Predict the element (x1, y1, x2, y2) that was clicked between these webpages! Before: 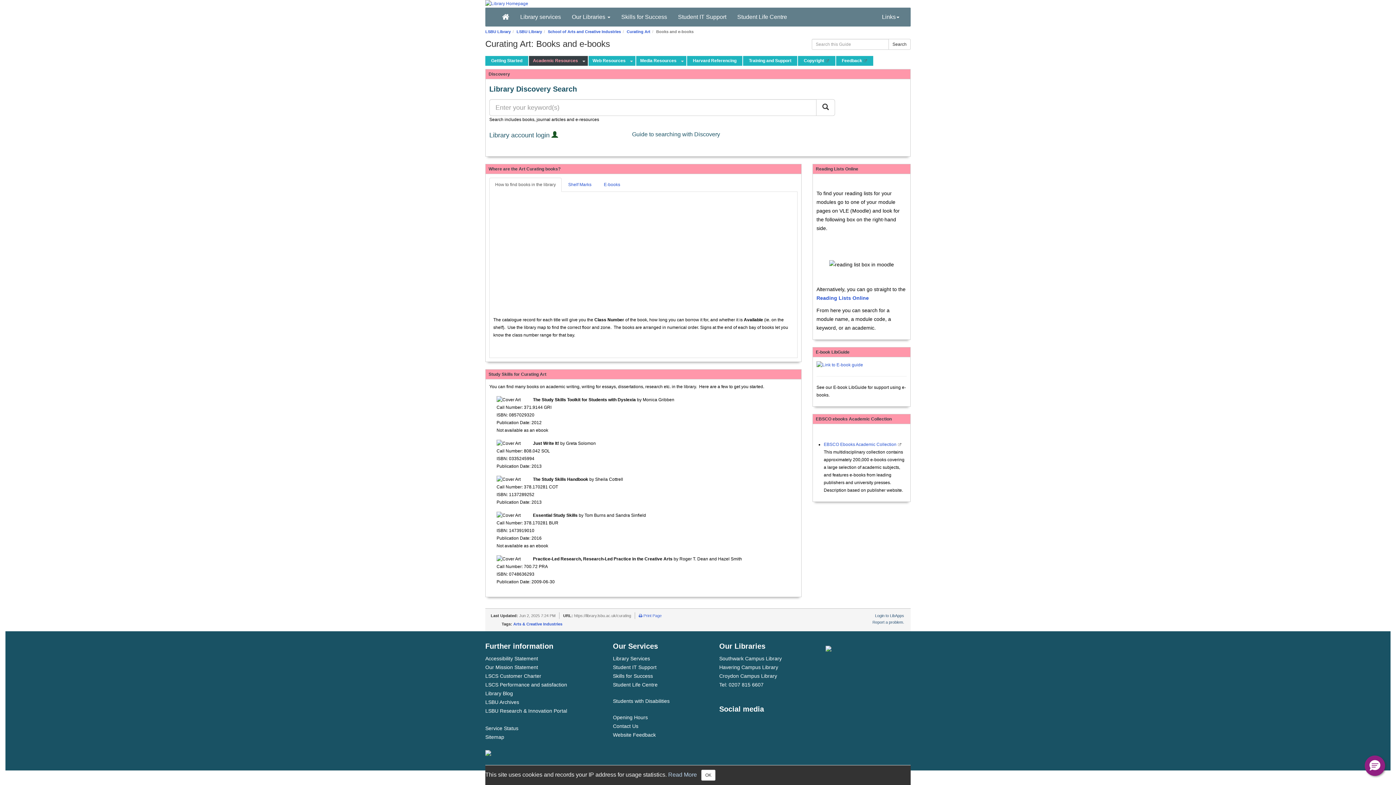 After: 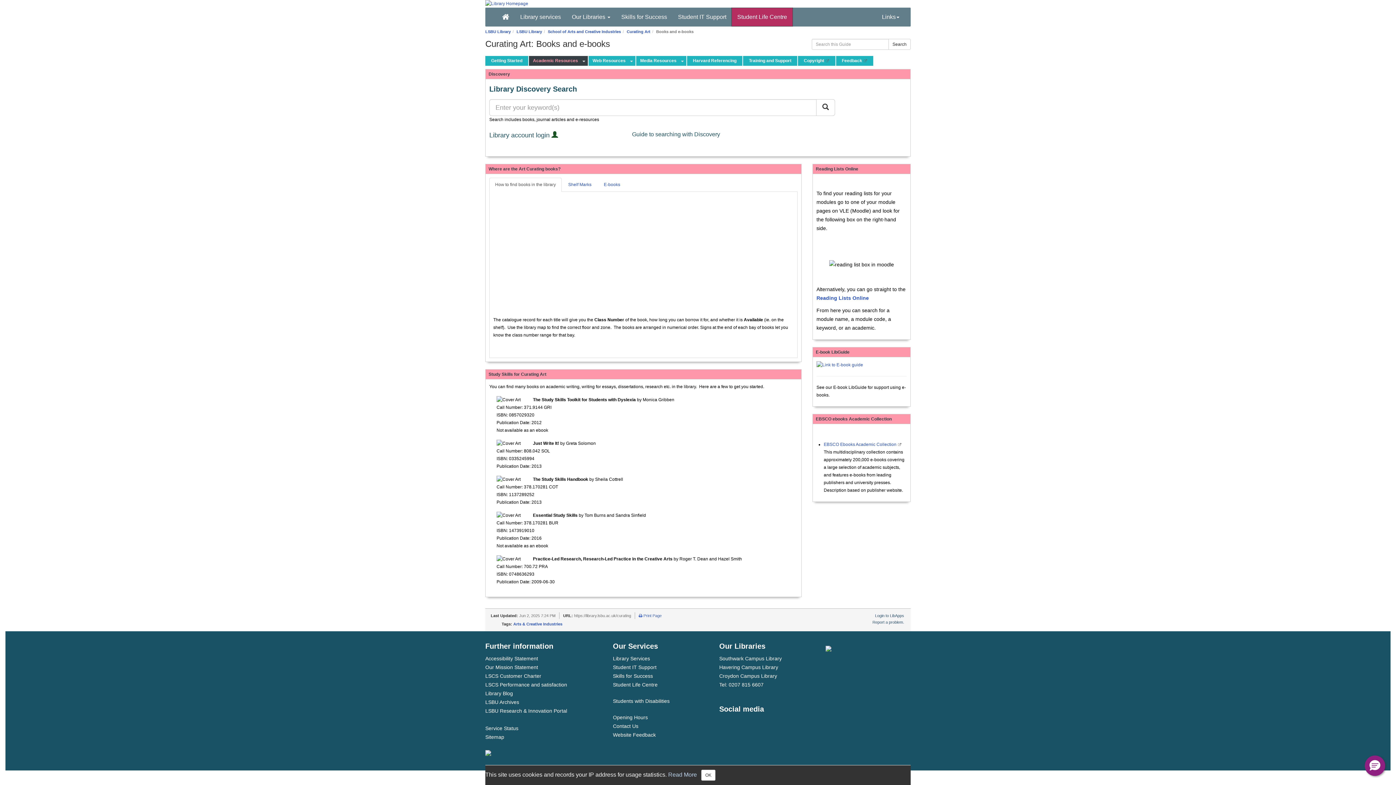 Action: bbox: (732, 8, 792, 26) label: Student Life Centre